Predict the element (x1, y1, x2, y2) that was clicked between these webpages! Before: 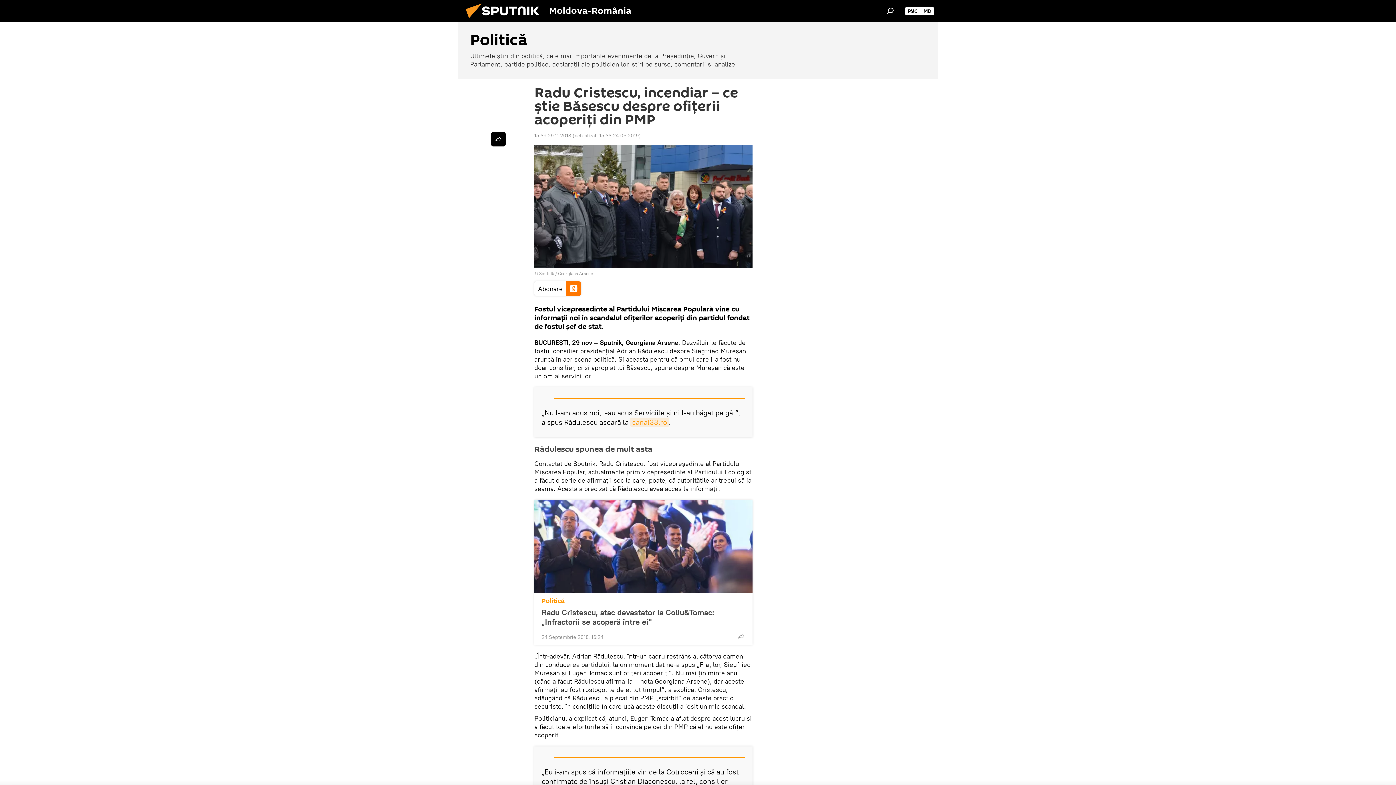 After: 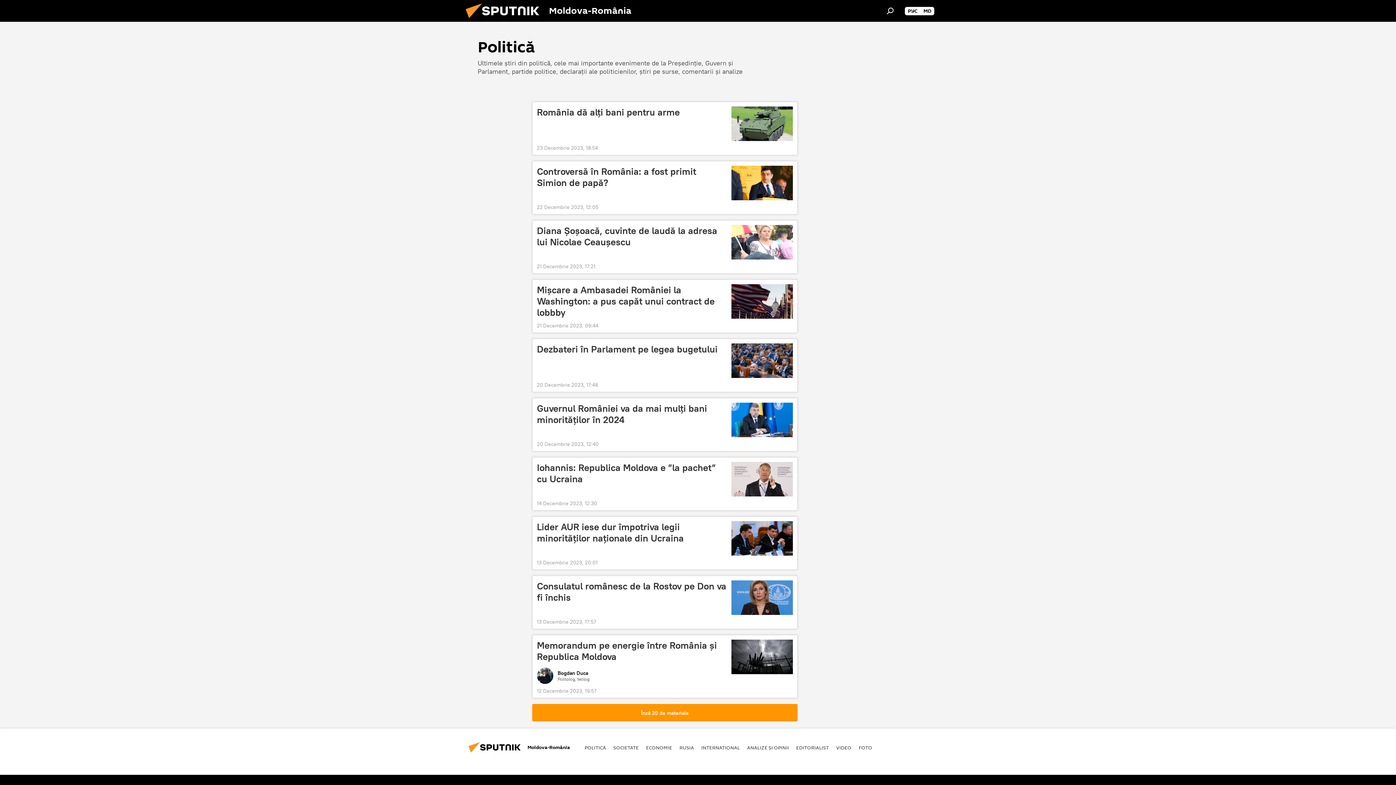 Action: label: Politică bbox: (541, 596, 564, 605)